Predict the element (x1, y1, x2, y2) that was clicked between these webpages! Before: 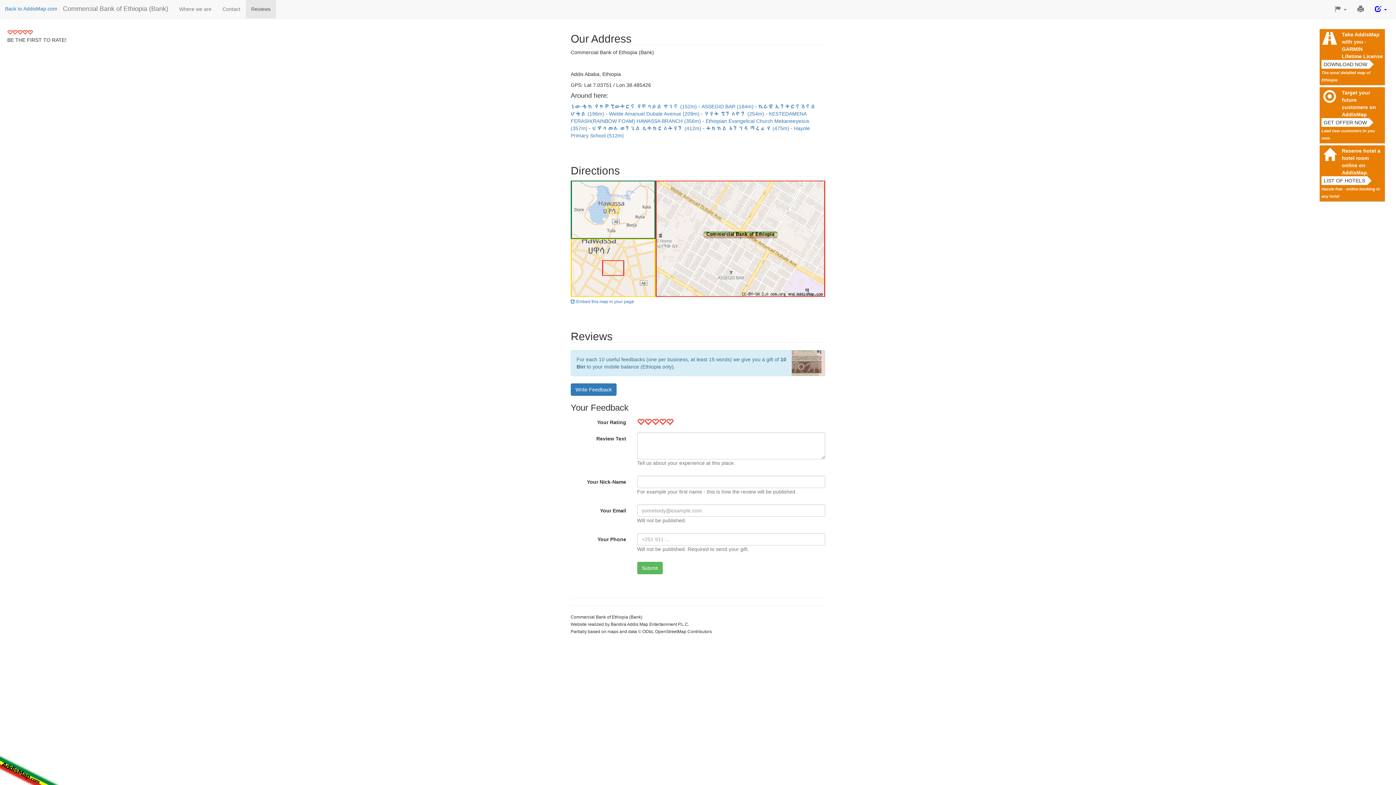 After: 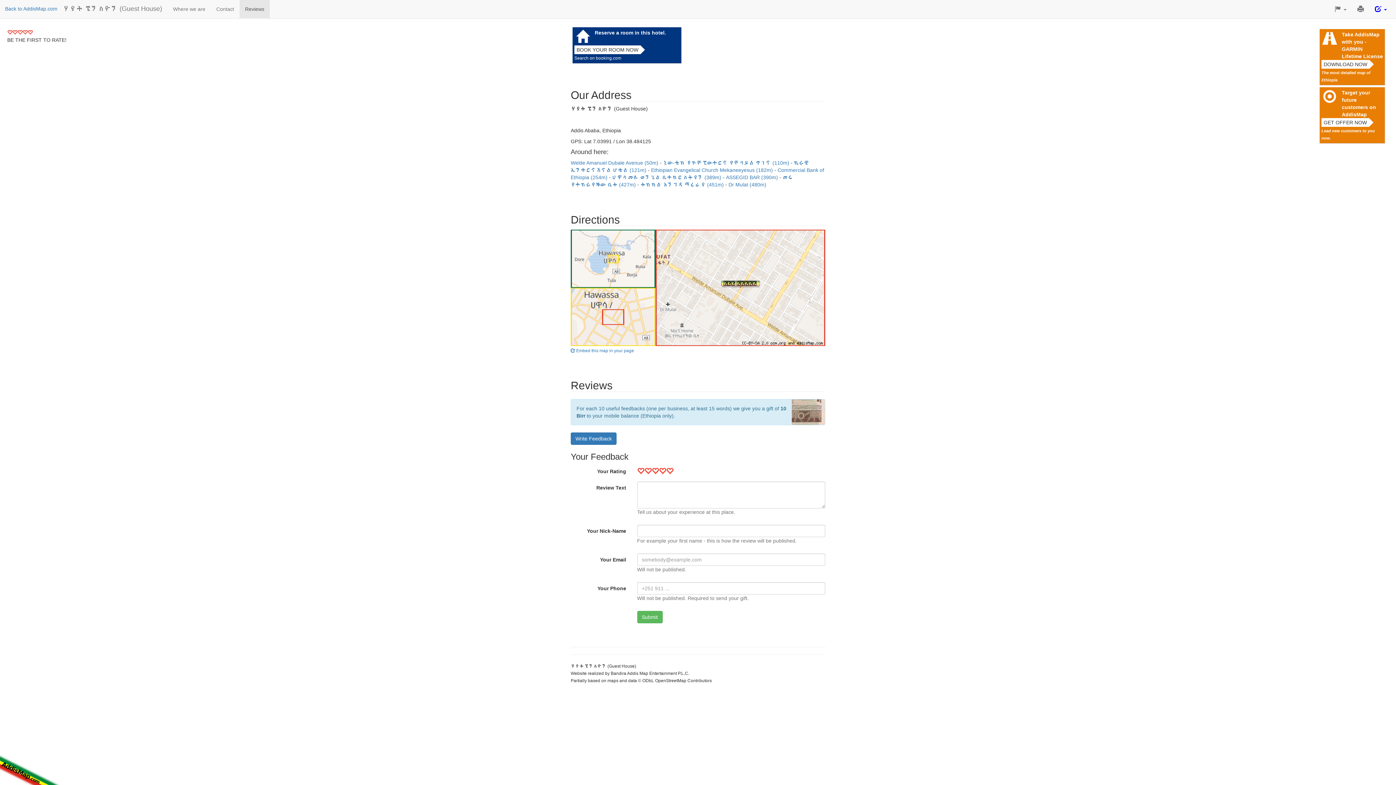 Action: bbox: (704, 110, 765, 116) label: ሃያት ፔንስዮን (254m) 